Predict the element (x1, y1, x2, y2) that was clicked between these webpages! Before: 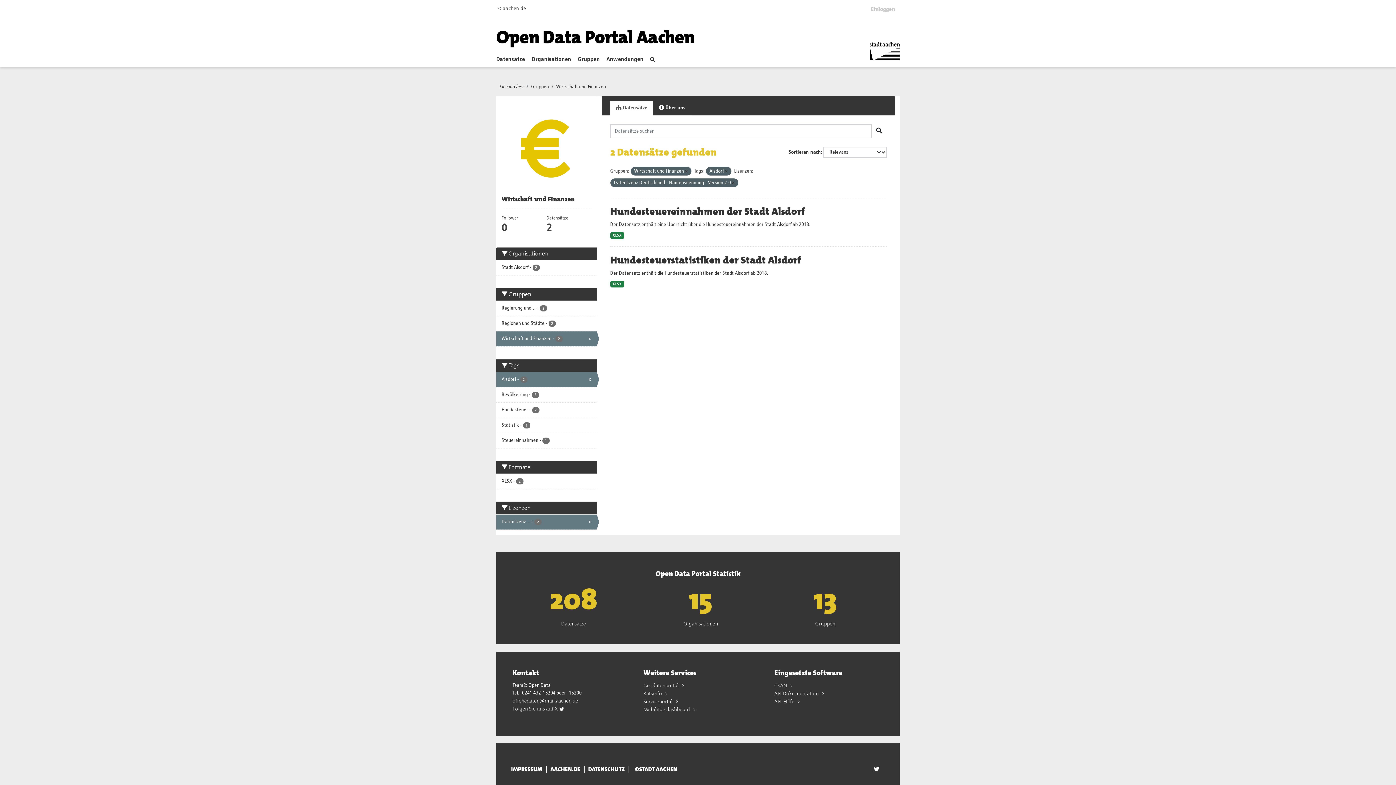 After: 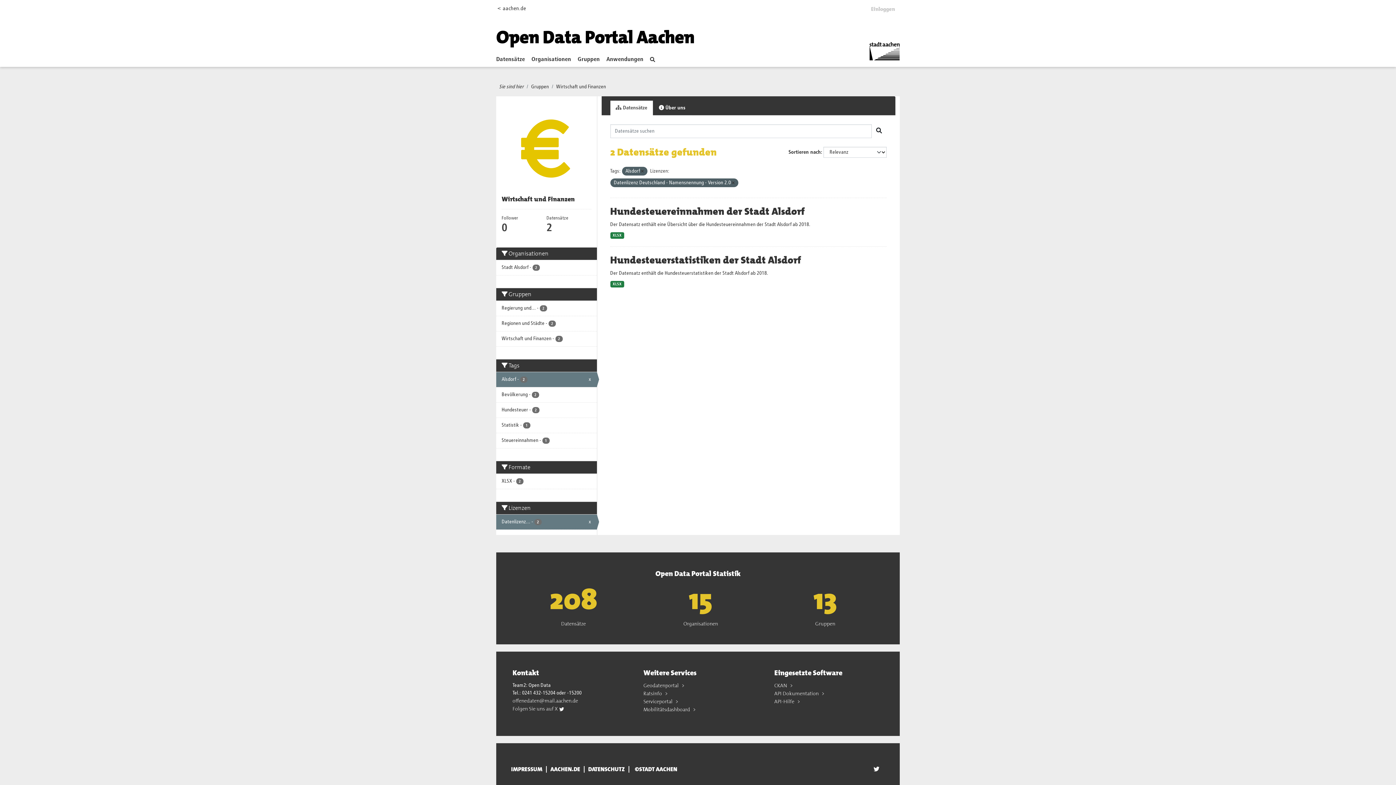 Action: label: Wirtschaft und Finanzen - 2
x bbox: (496, 331, 596, 346)